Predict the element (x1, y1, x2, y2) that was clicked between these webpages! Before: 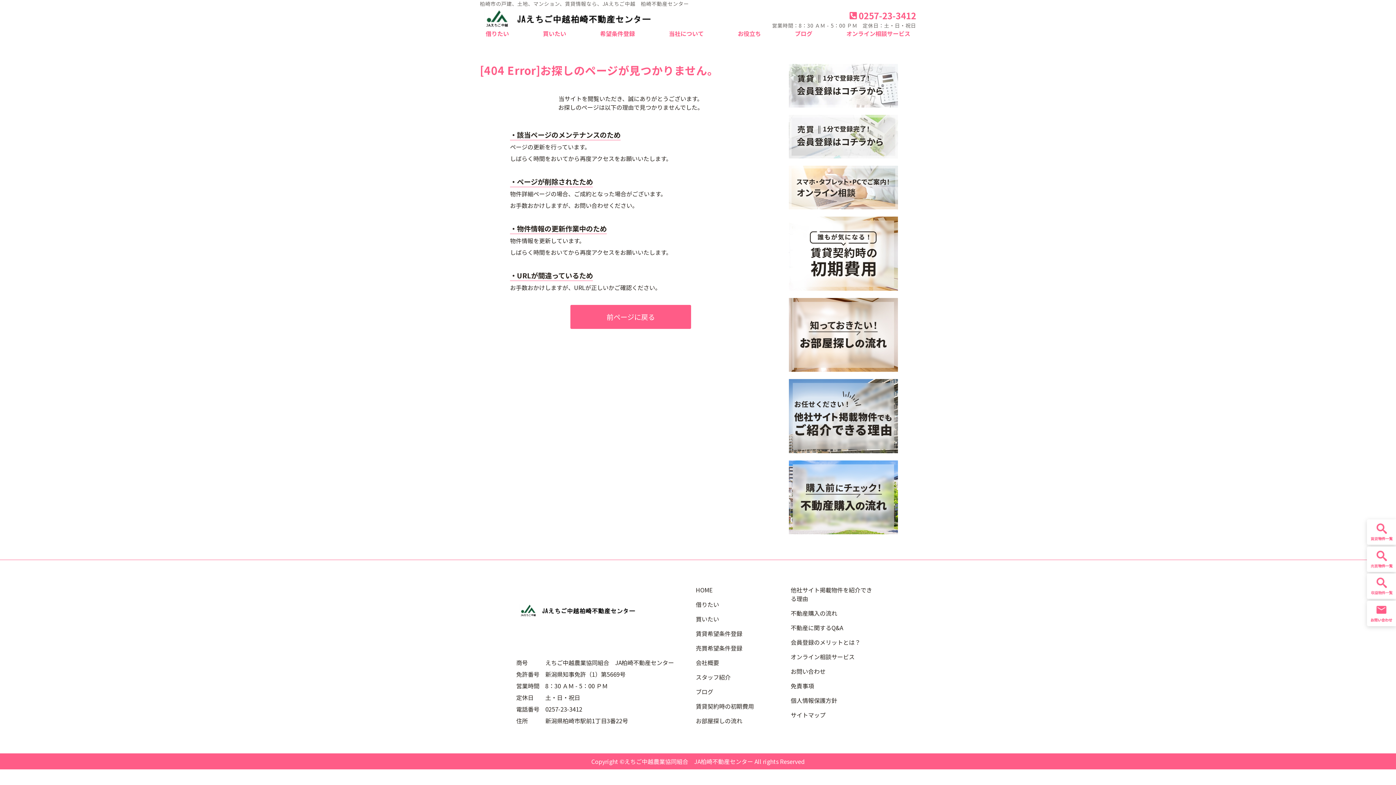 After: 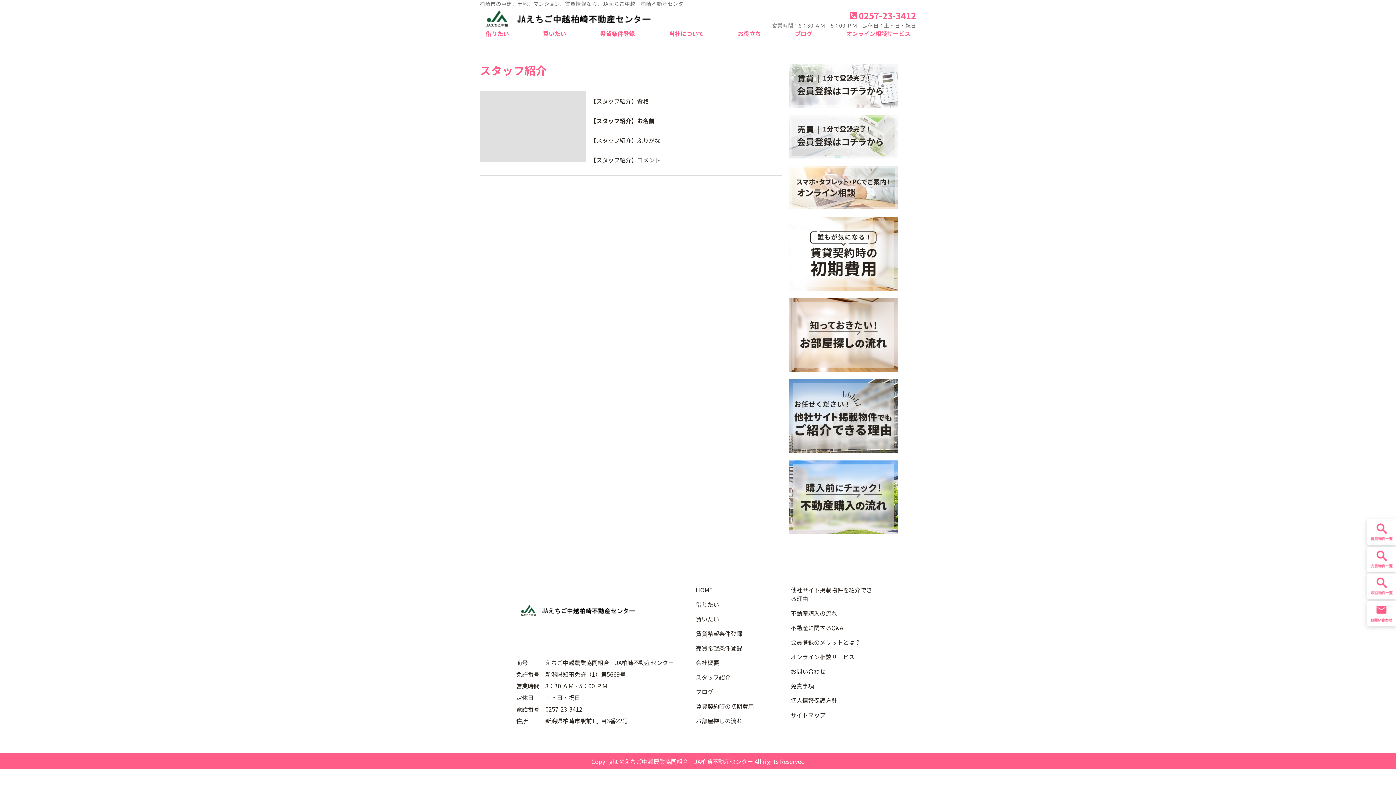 Action: bbox: (696, 673, 730, 681) label: スタッフ紹介